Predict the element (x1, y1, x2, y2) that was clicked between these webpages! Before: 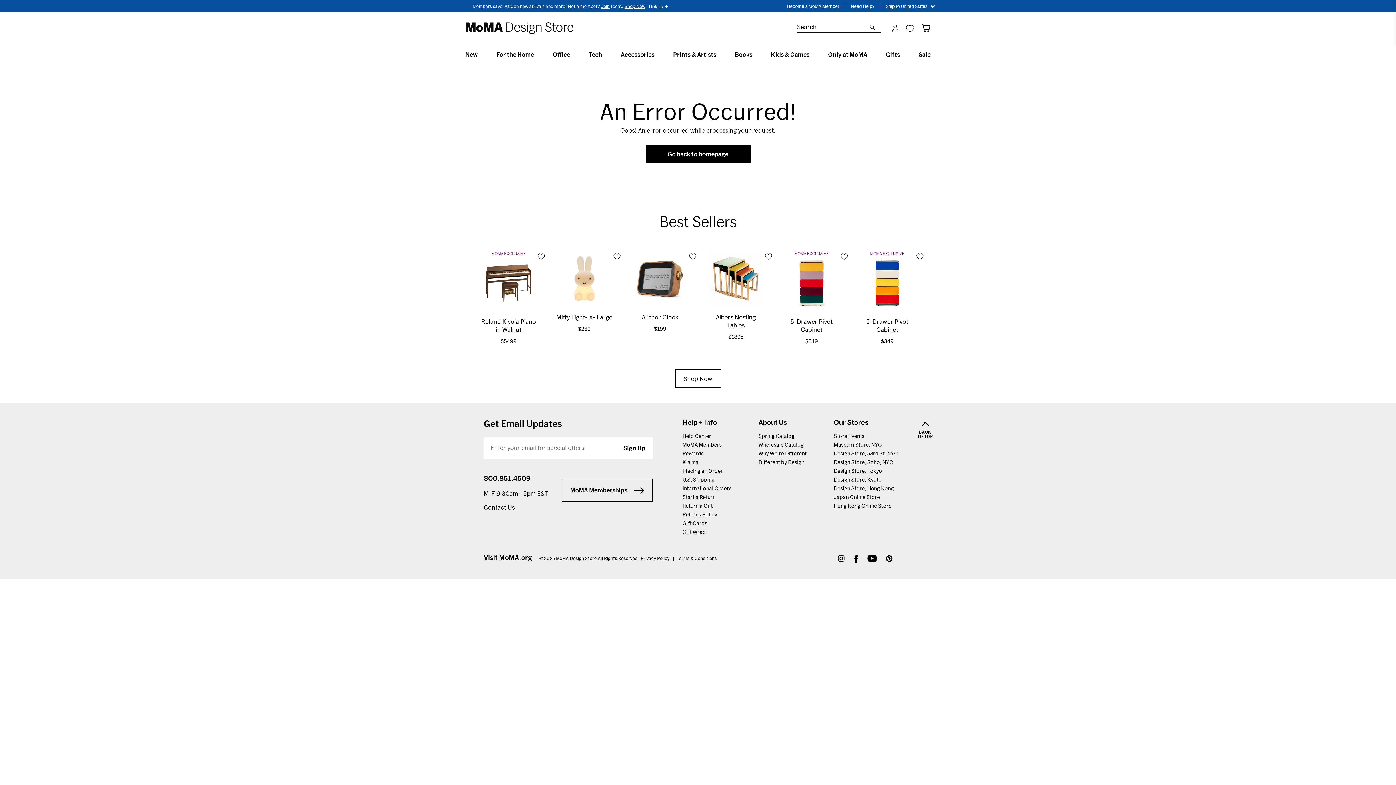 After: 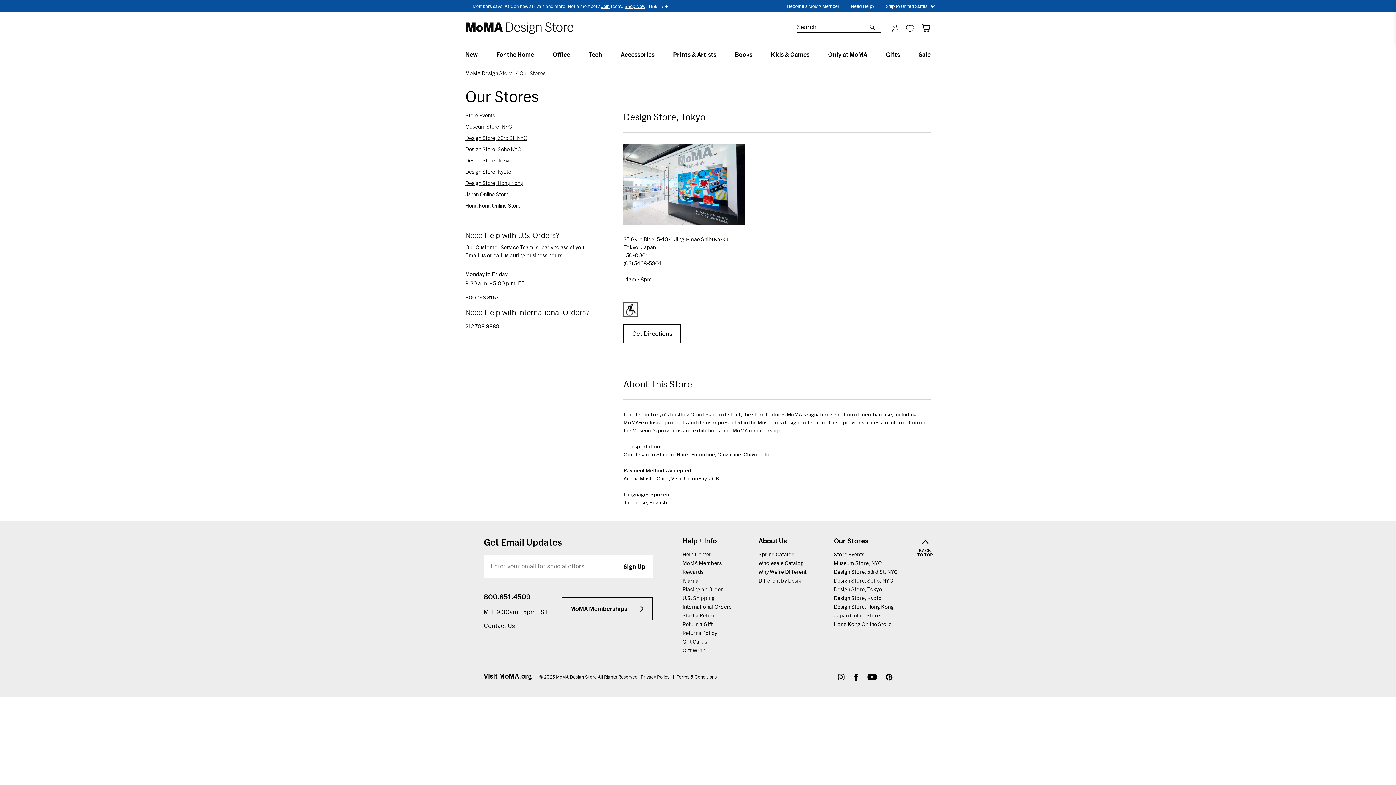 Action: bbox: (833, 468, 882, 474) label: Design Store, Tokyo